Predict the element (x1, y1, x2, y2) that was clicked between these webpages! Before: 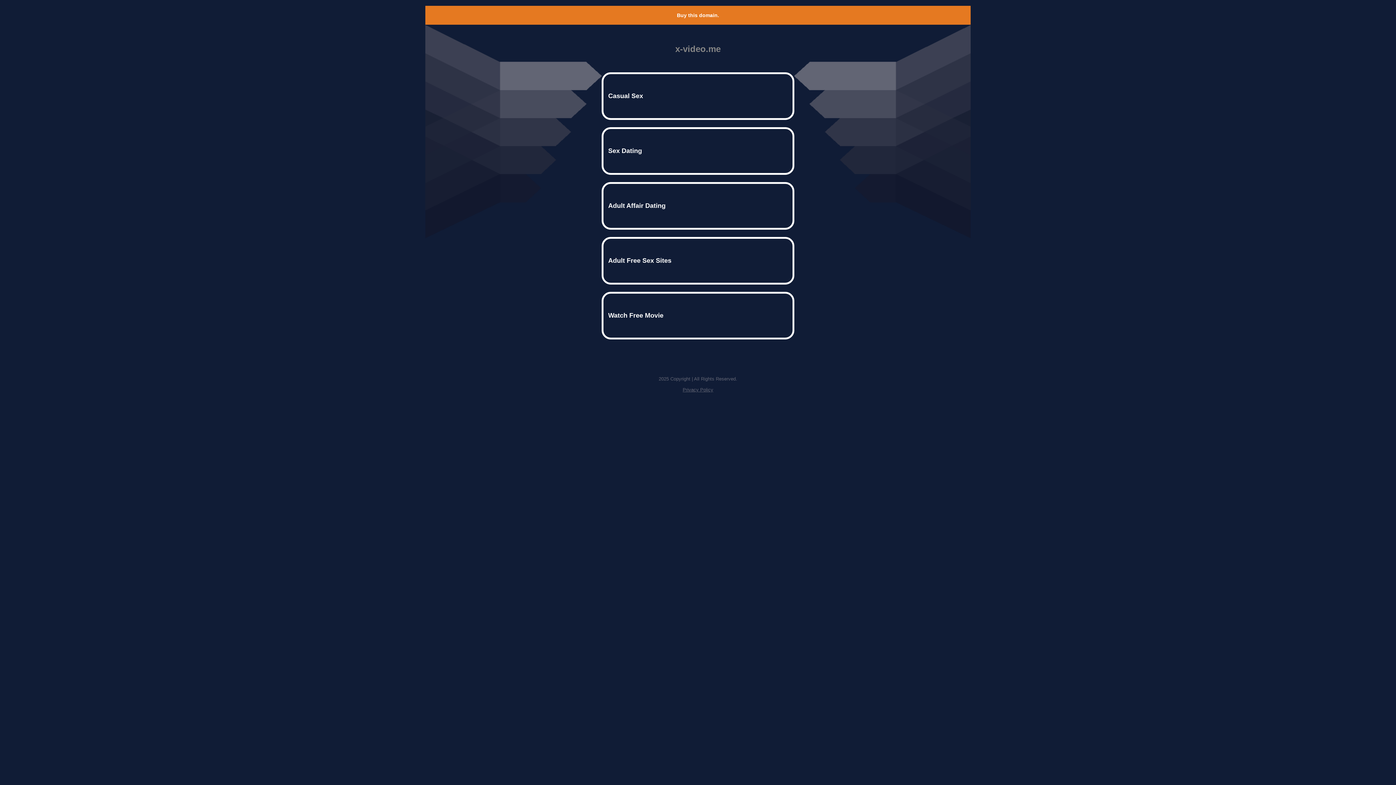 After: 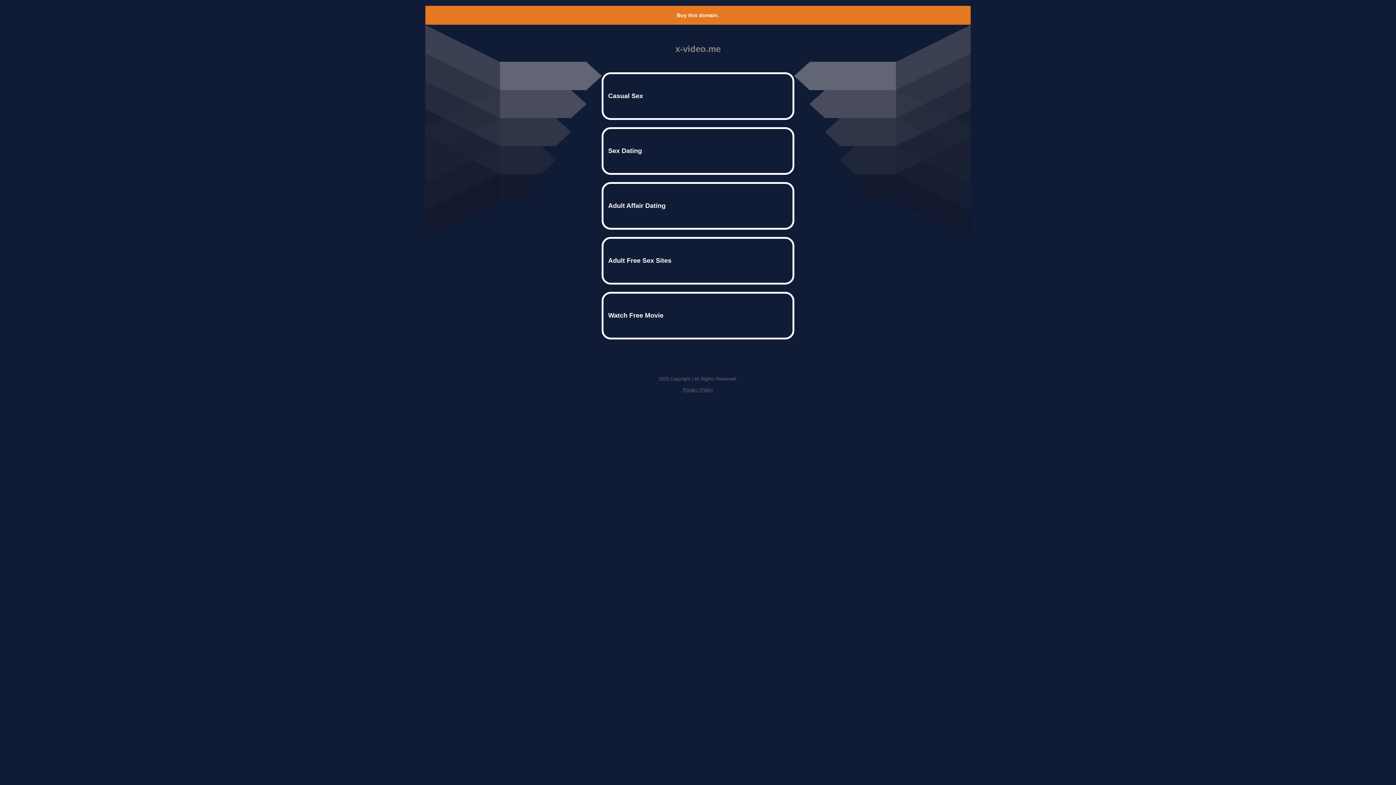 Action: bbox: (682, 387, 713, 392) label: Privacy Policy